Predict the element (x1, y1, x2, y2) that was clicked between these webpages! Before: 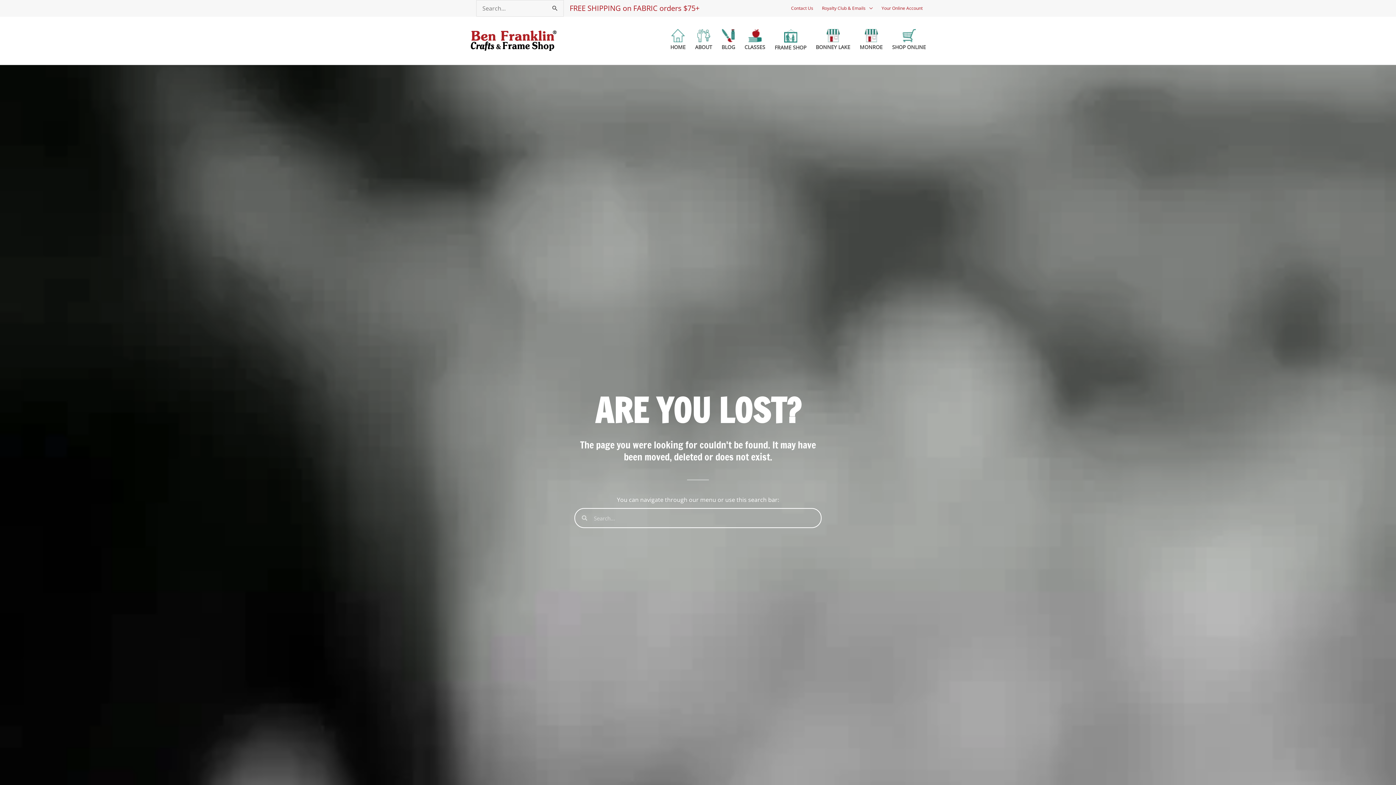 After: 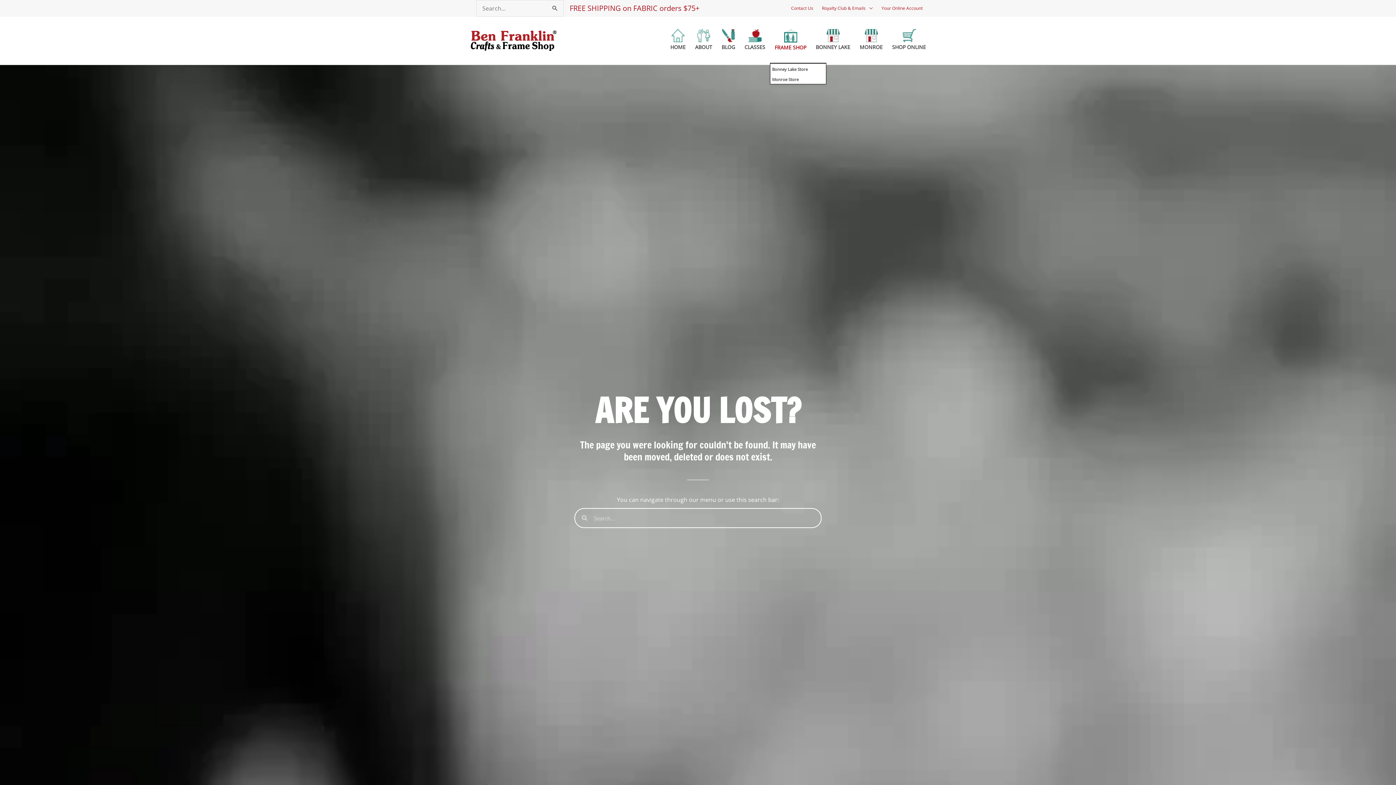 Action: label: FRAME SHOP bbox: (770, 29, 811, 63)